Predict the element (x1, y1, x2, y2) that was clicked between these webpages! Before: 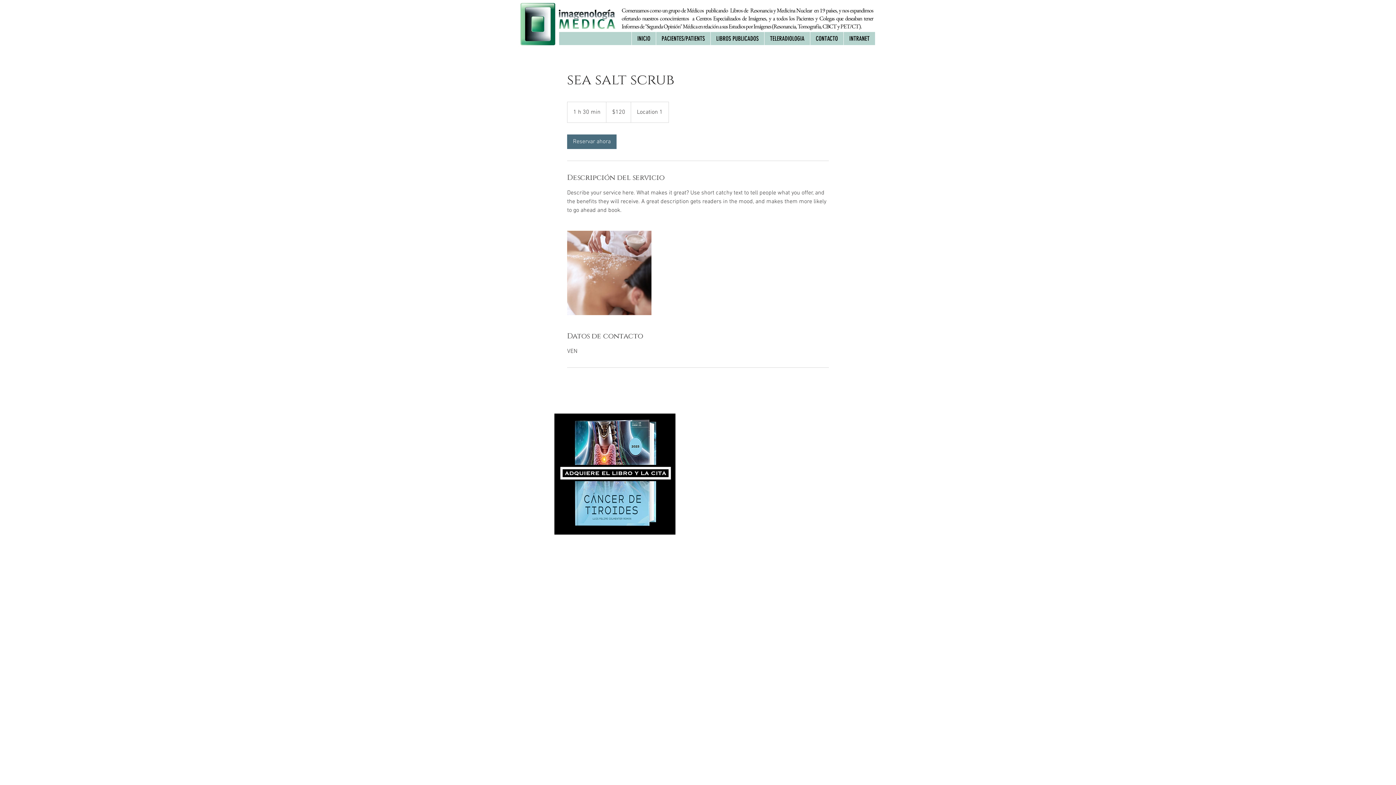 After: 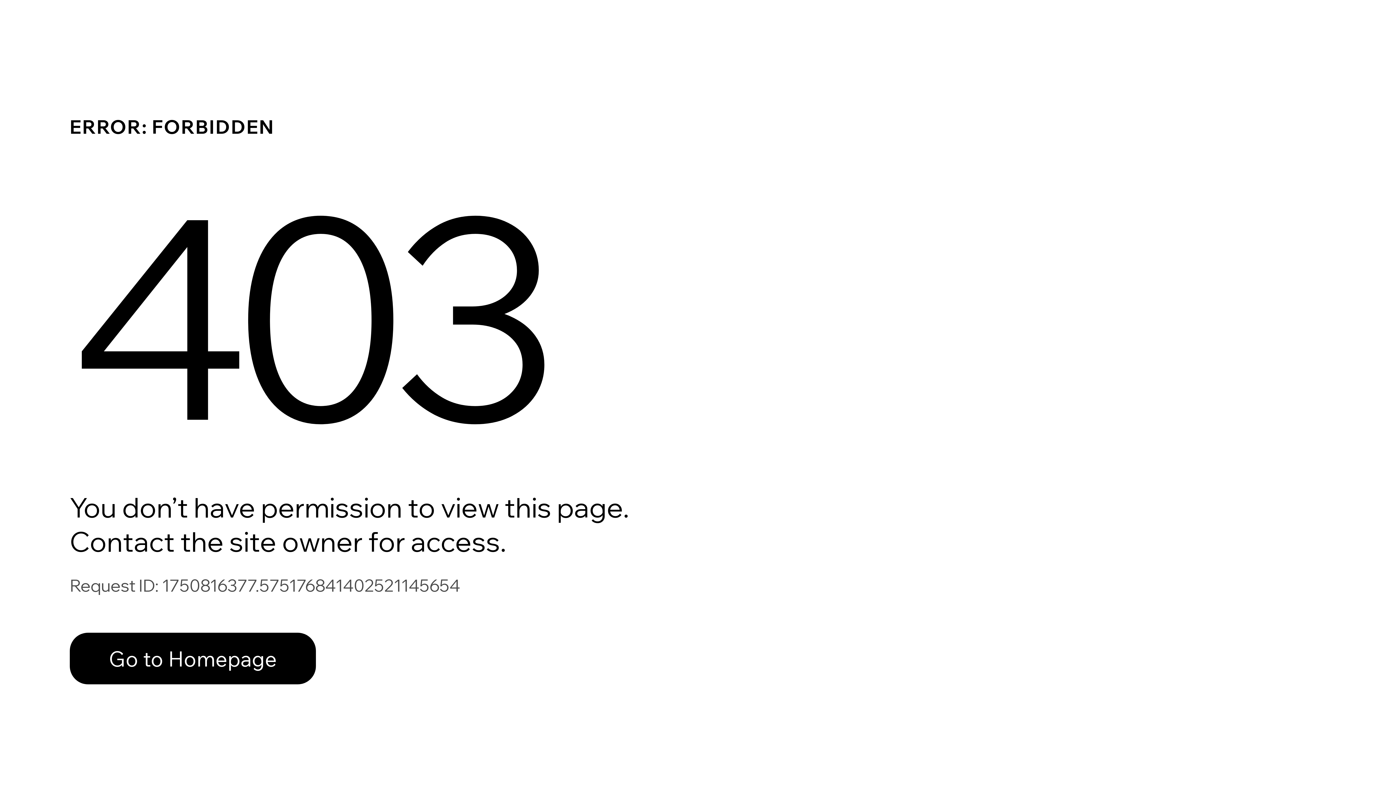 Action: bbox: (843, 32, 875, 45) label: INTRANET